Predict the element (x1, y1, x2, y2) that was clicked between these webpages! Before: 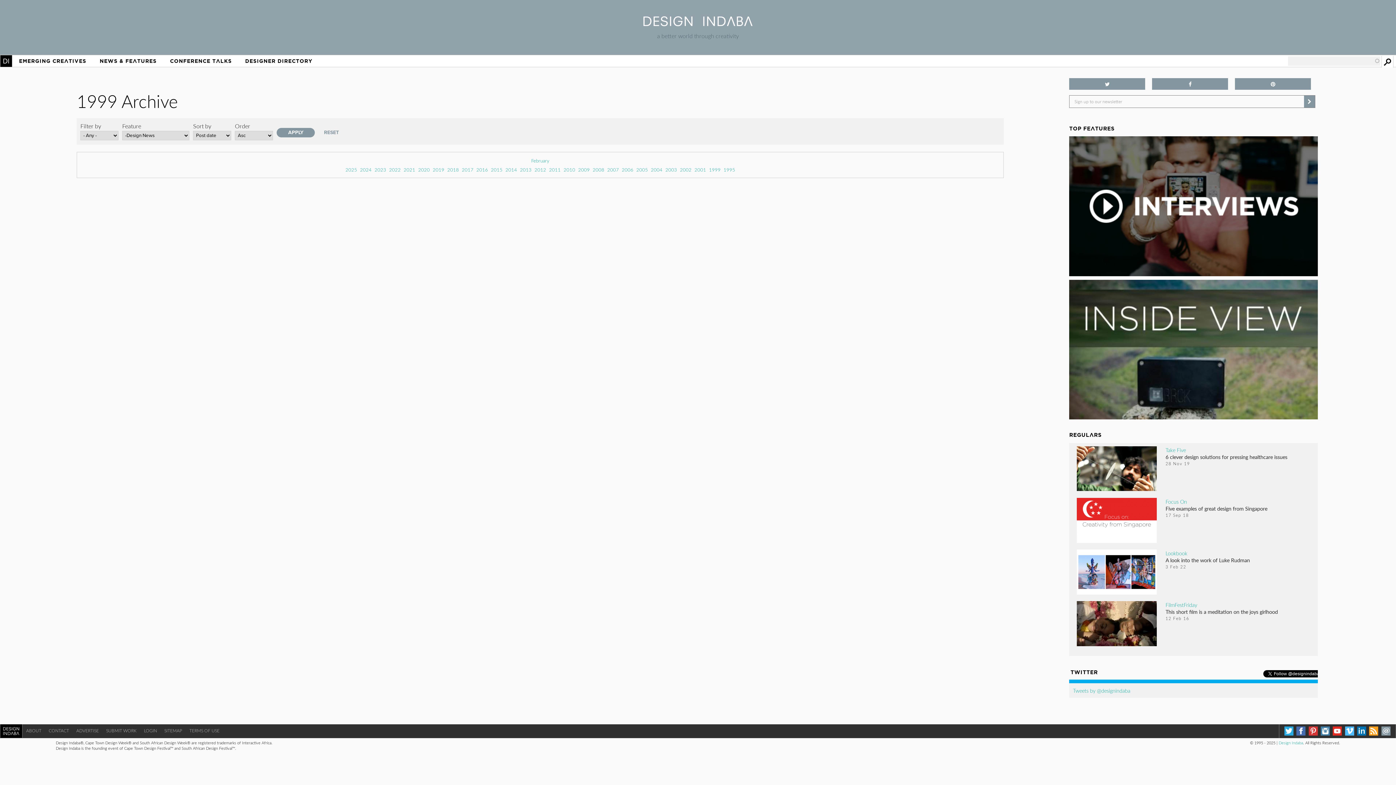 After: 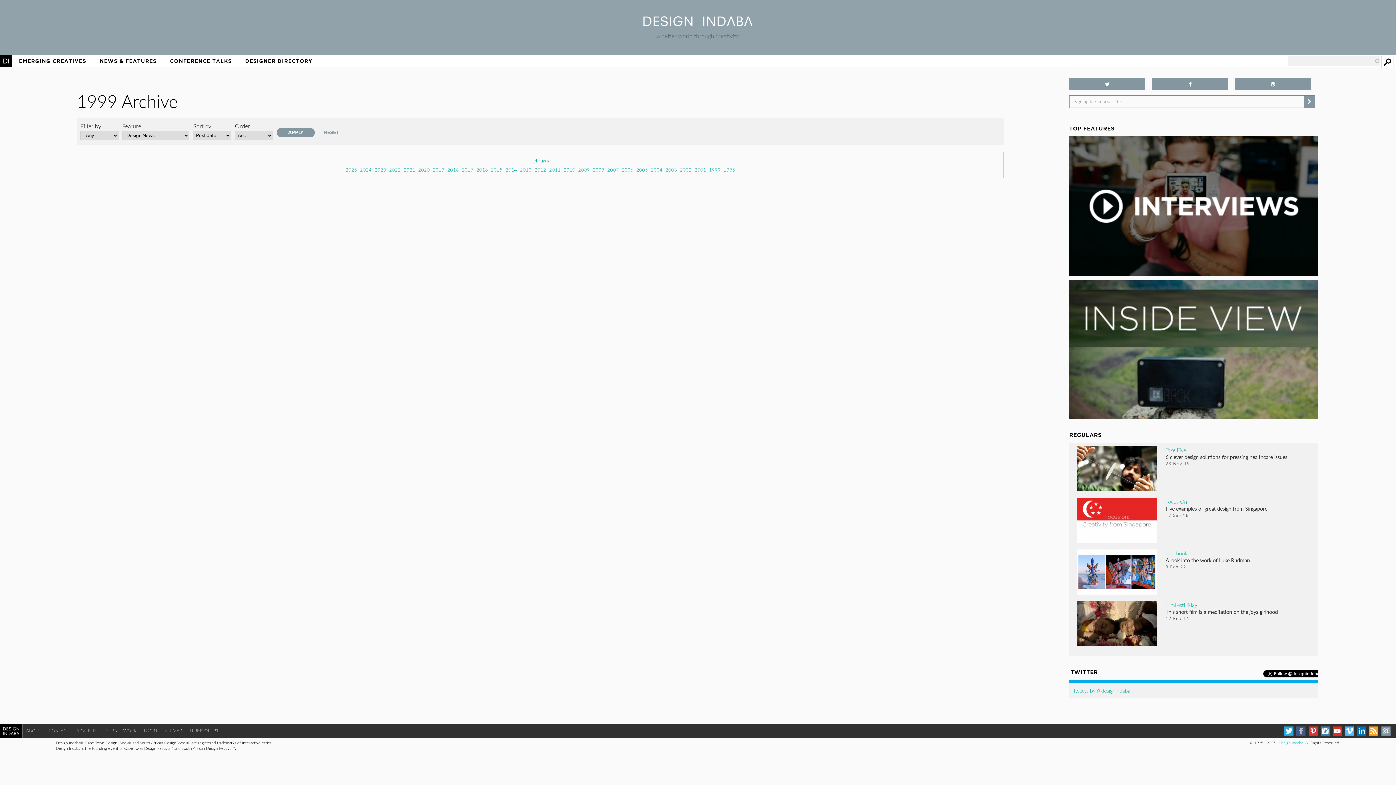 Action: bbox: (1296, 734, 1305, 743)